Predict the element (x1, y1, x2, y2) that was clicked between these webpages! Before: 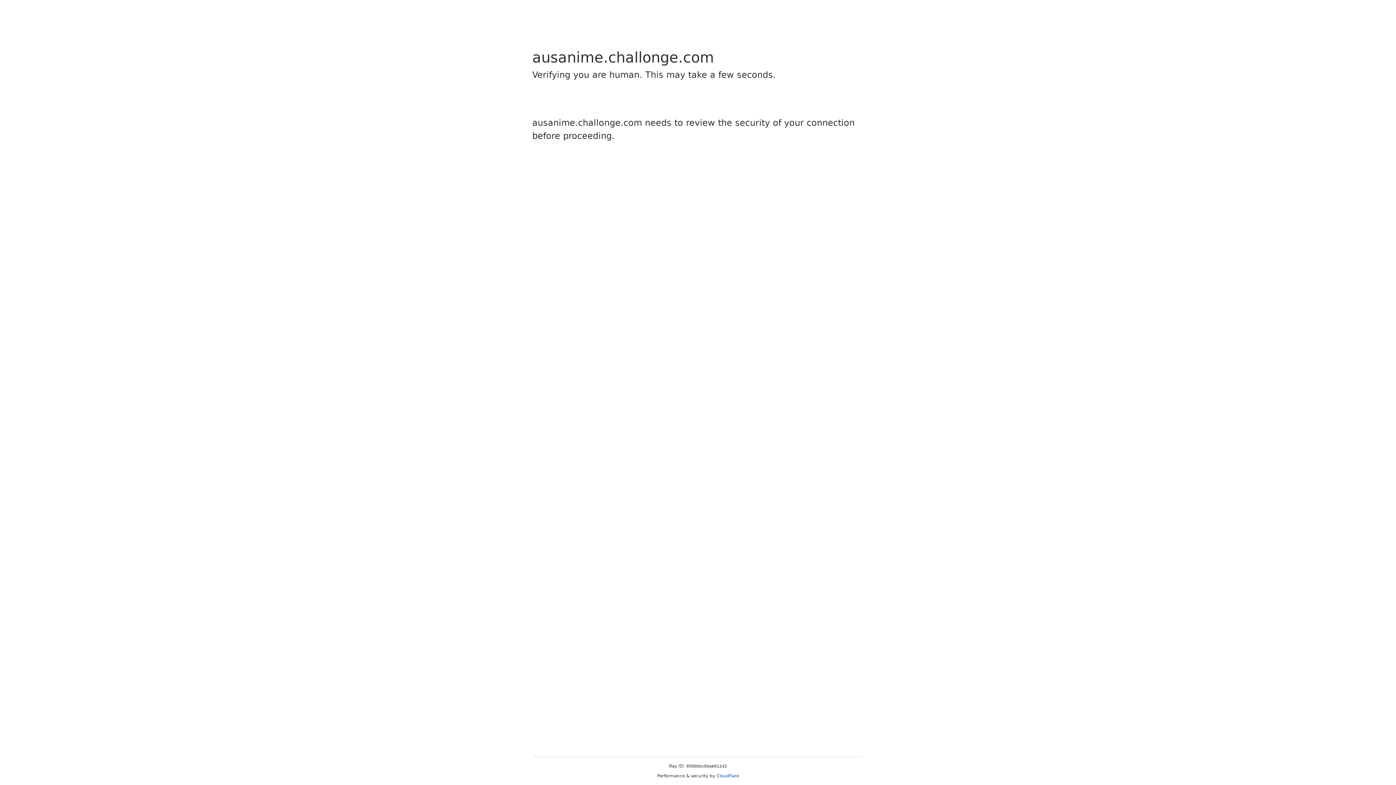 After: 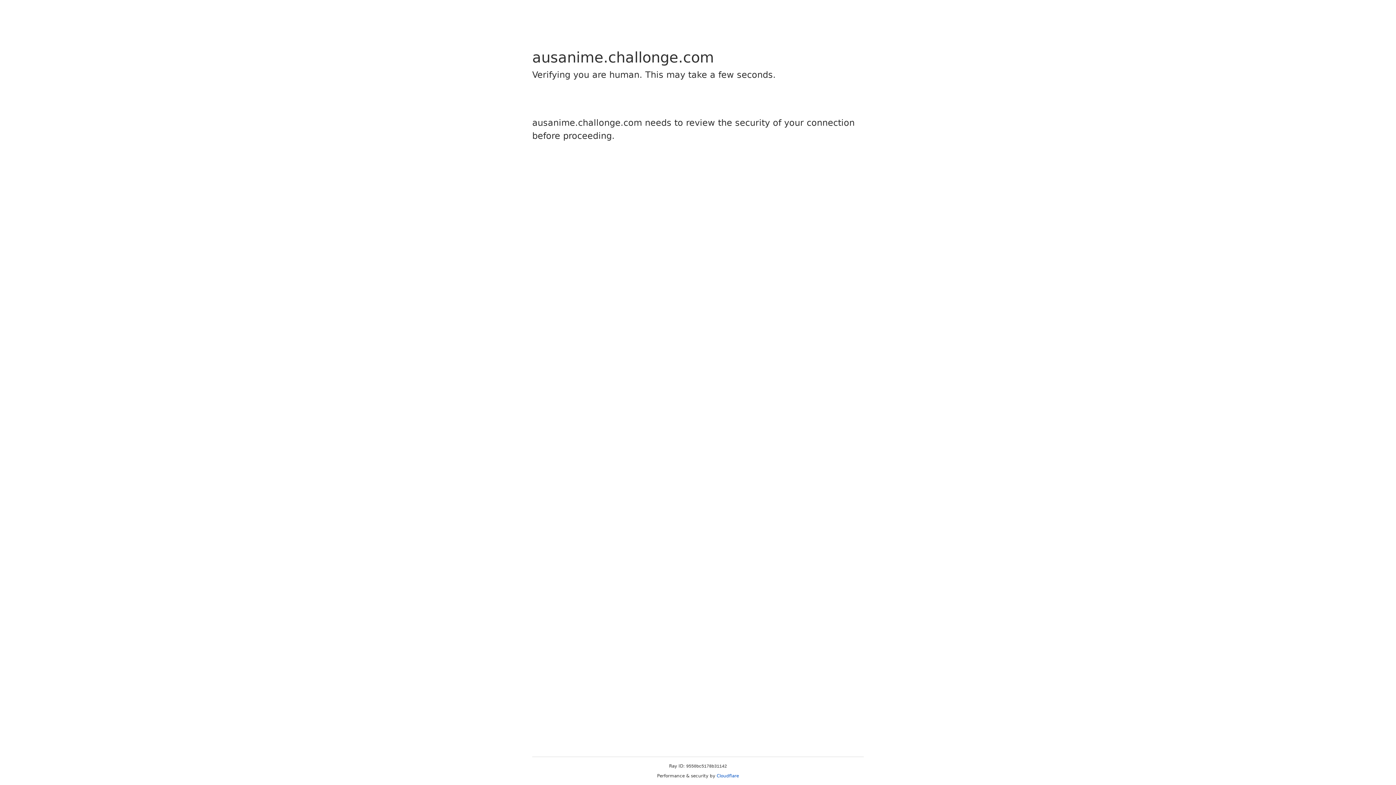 Action: bbox: (716, 773, 739, 778) label: Cloudflare